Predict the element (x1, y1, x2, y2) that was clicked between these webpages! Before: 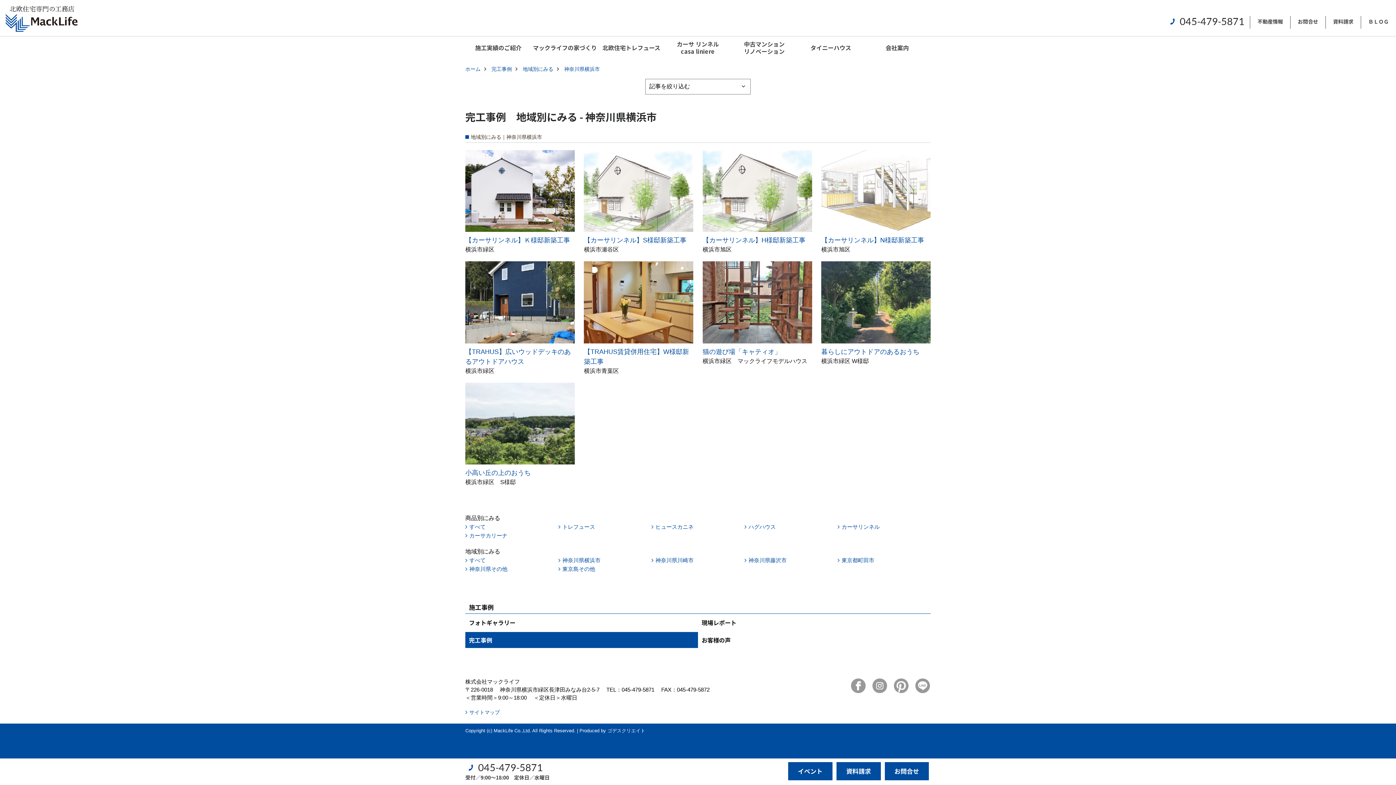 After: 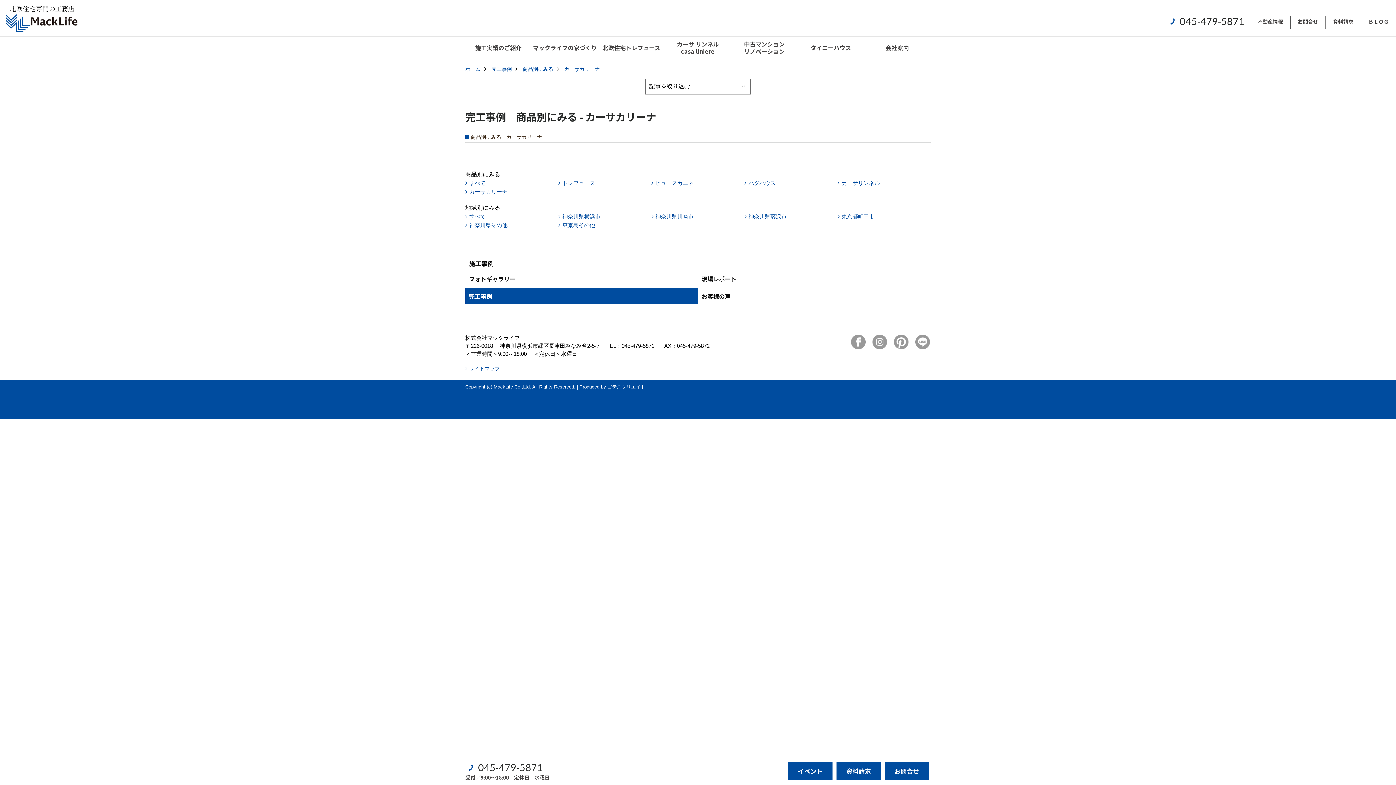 Action: bbox: (465, 532, 507, 539) label: カーサカリーナ